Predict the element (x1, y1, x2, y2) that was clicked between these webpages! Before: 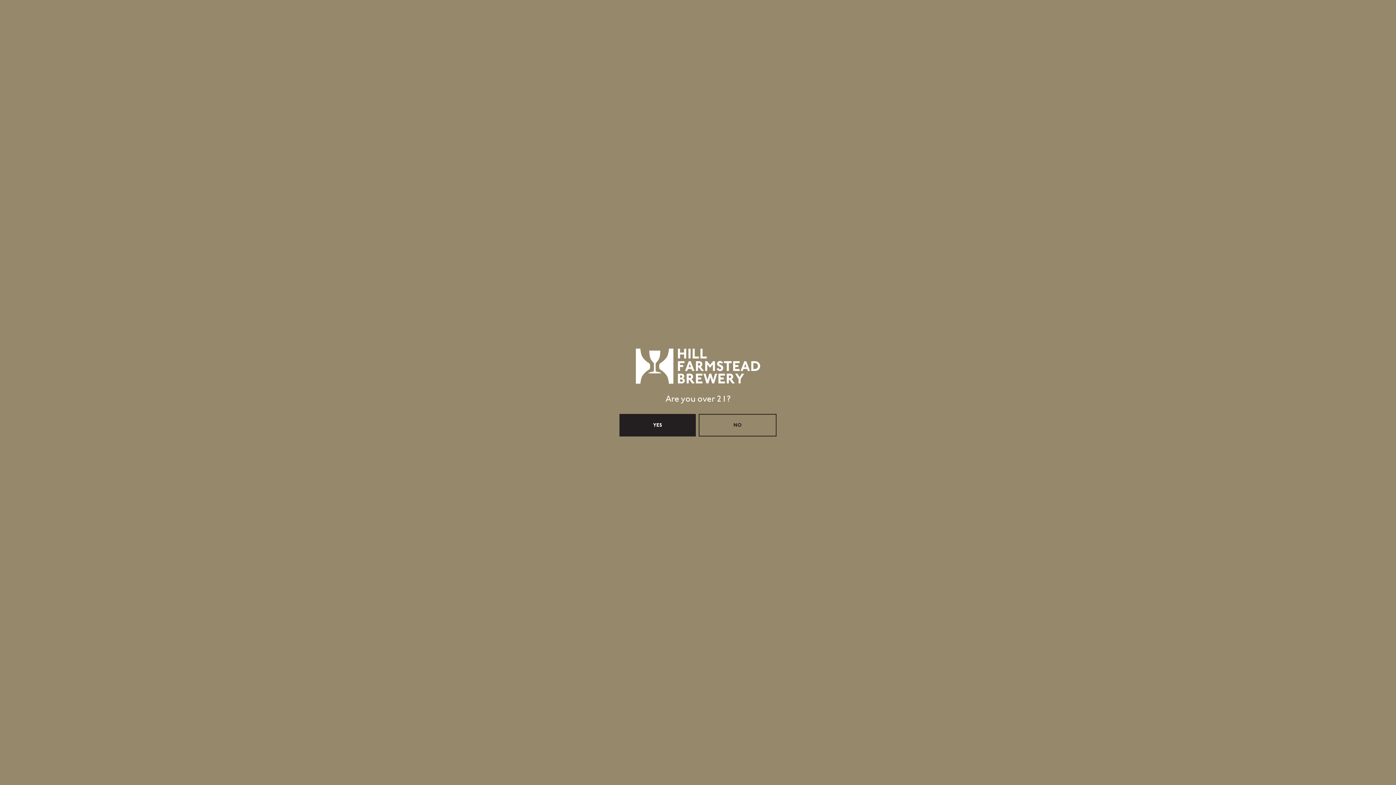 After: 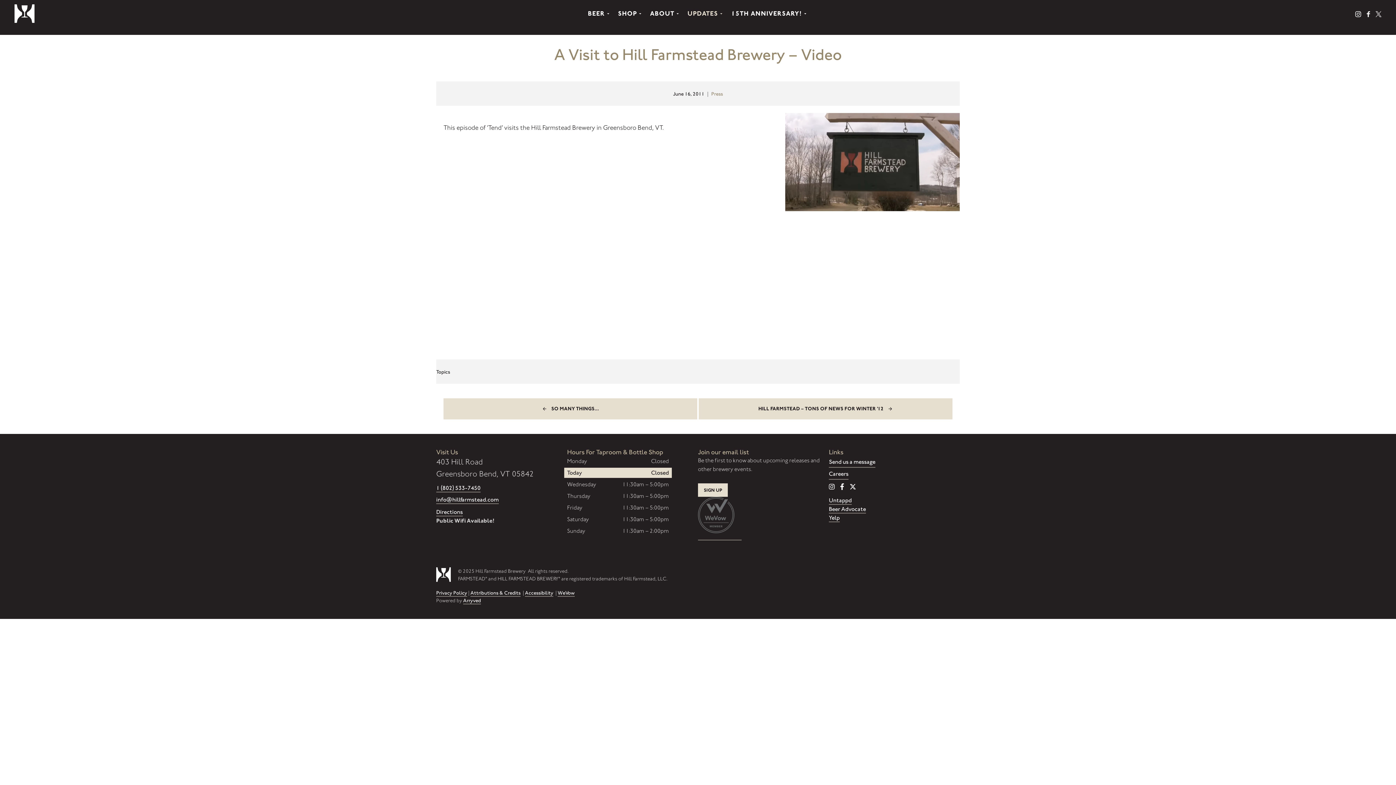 Action: bbox: (619, 414, 696, 436) label: YES